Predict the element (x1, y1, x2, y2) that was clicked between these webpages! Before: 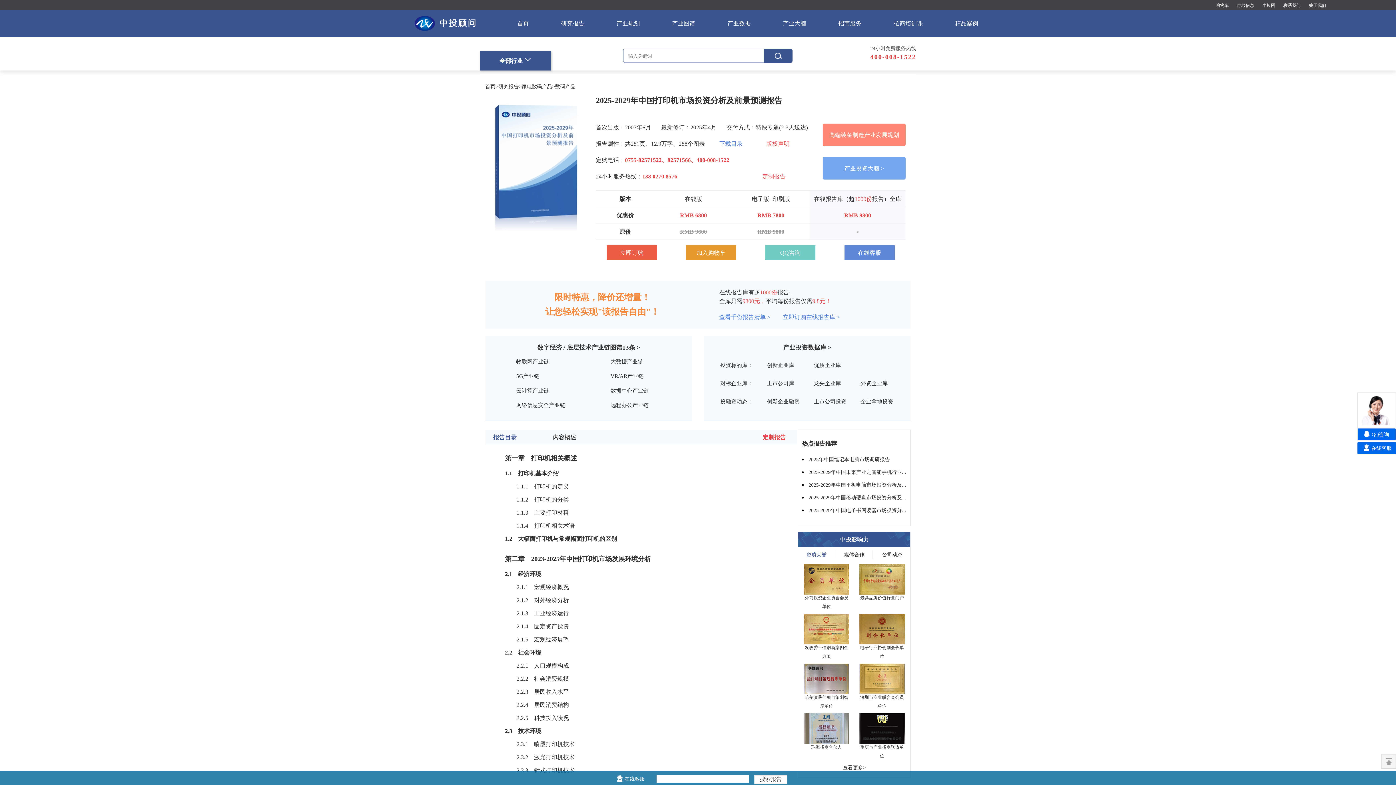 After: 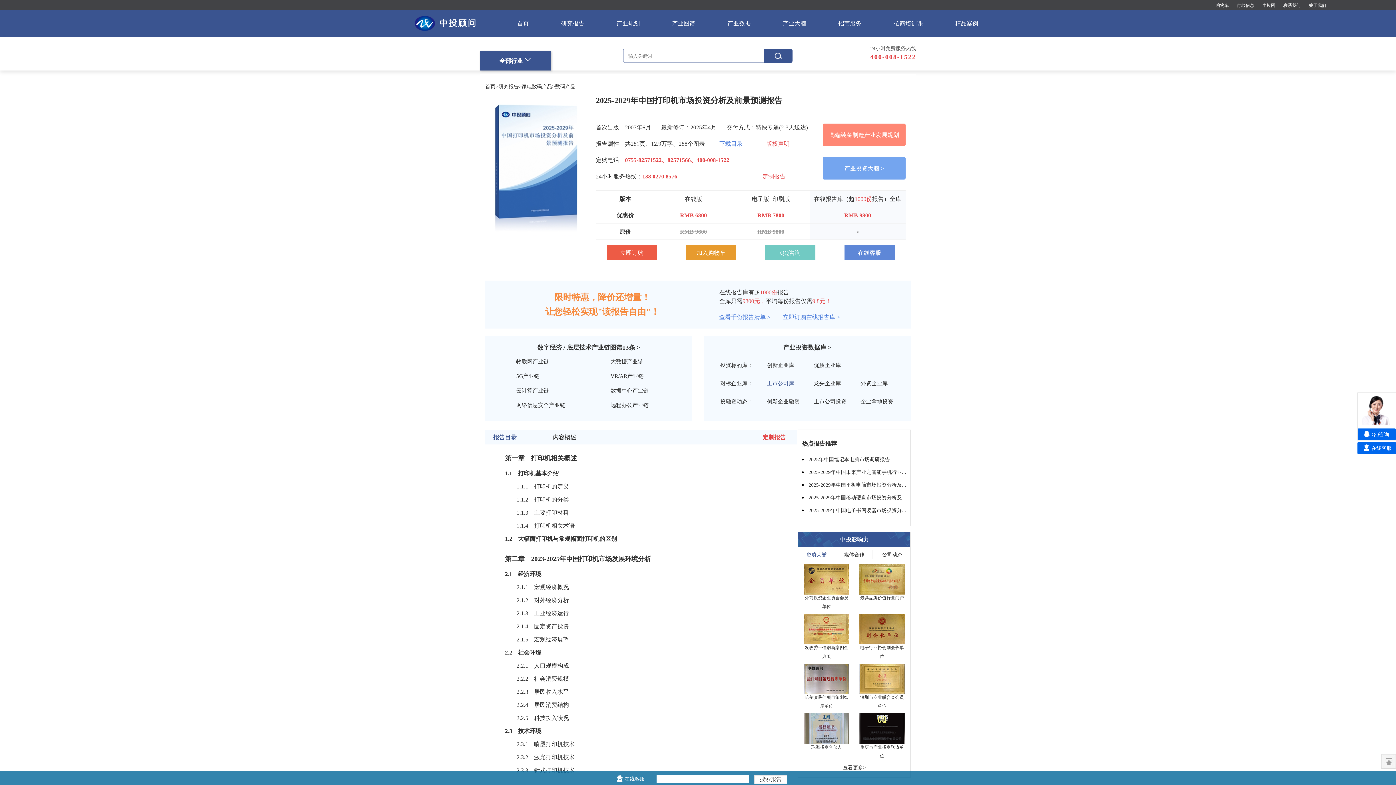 Action: label: 上市公司库 bbox: (758, 383, 803, 391)